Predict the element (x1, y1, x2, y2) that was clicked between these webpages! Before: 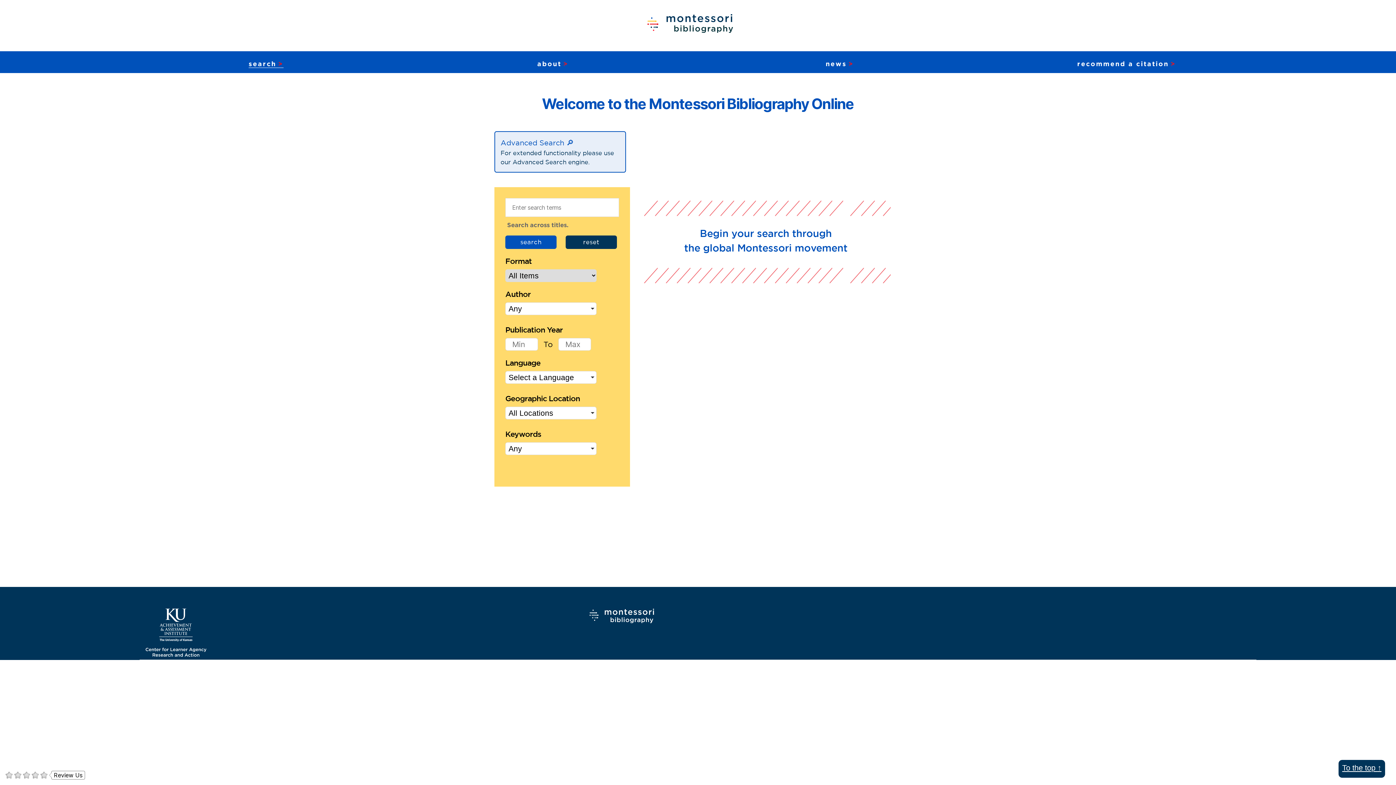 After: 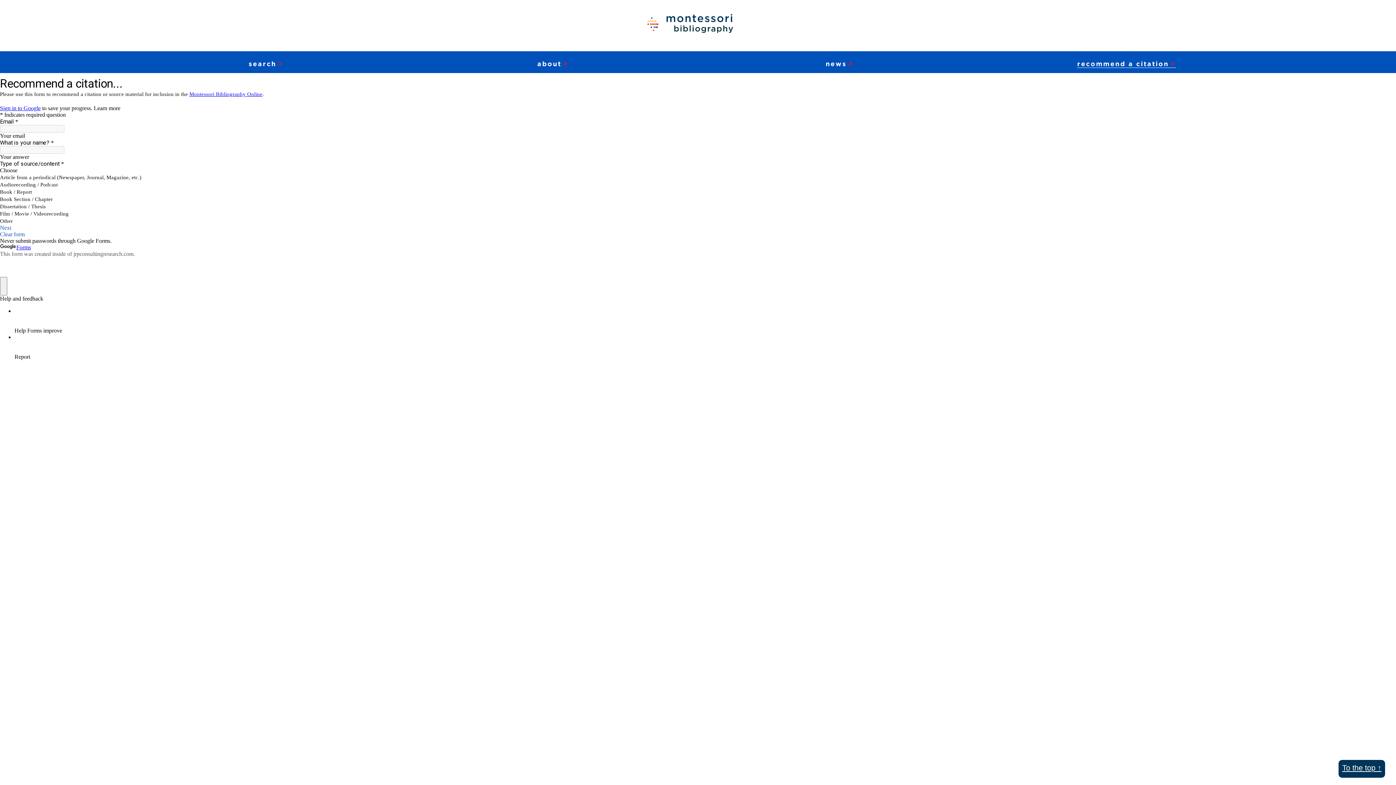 Action: label: recommend a citation bbox: (1077, 60, 1176, 67)